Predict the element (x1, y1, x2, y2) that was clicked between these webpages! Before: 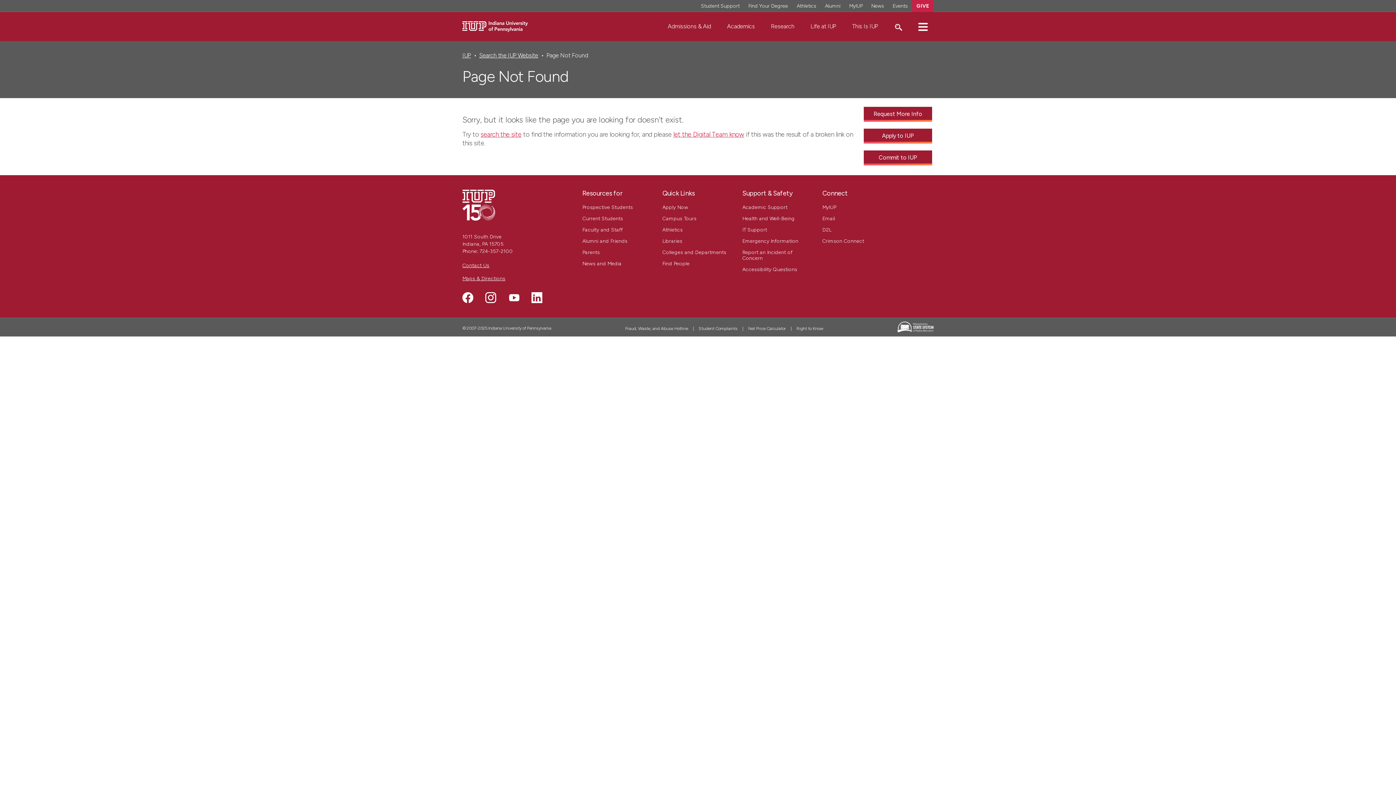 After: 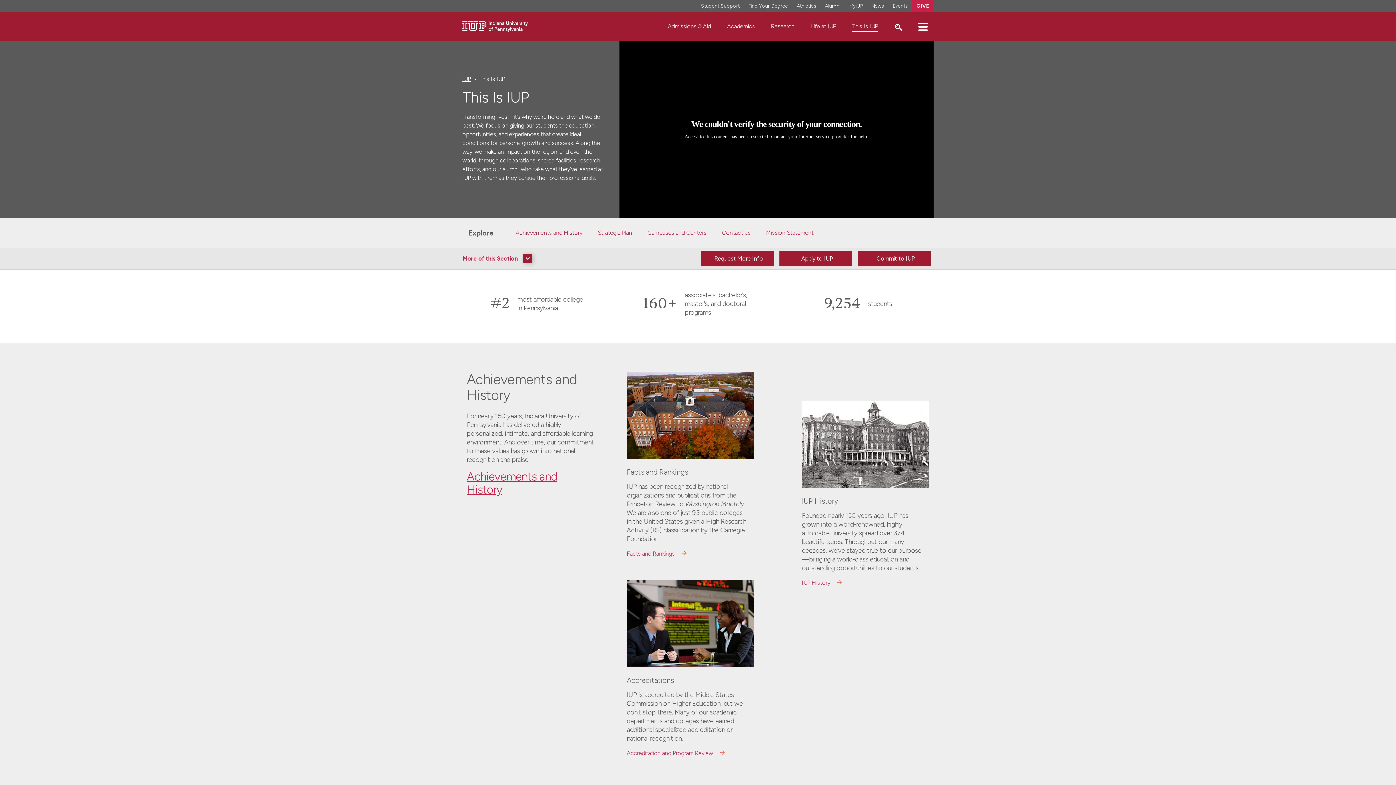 Action: label: This Is IUP bbox: (852, 22, 878, 30)